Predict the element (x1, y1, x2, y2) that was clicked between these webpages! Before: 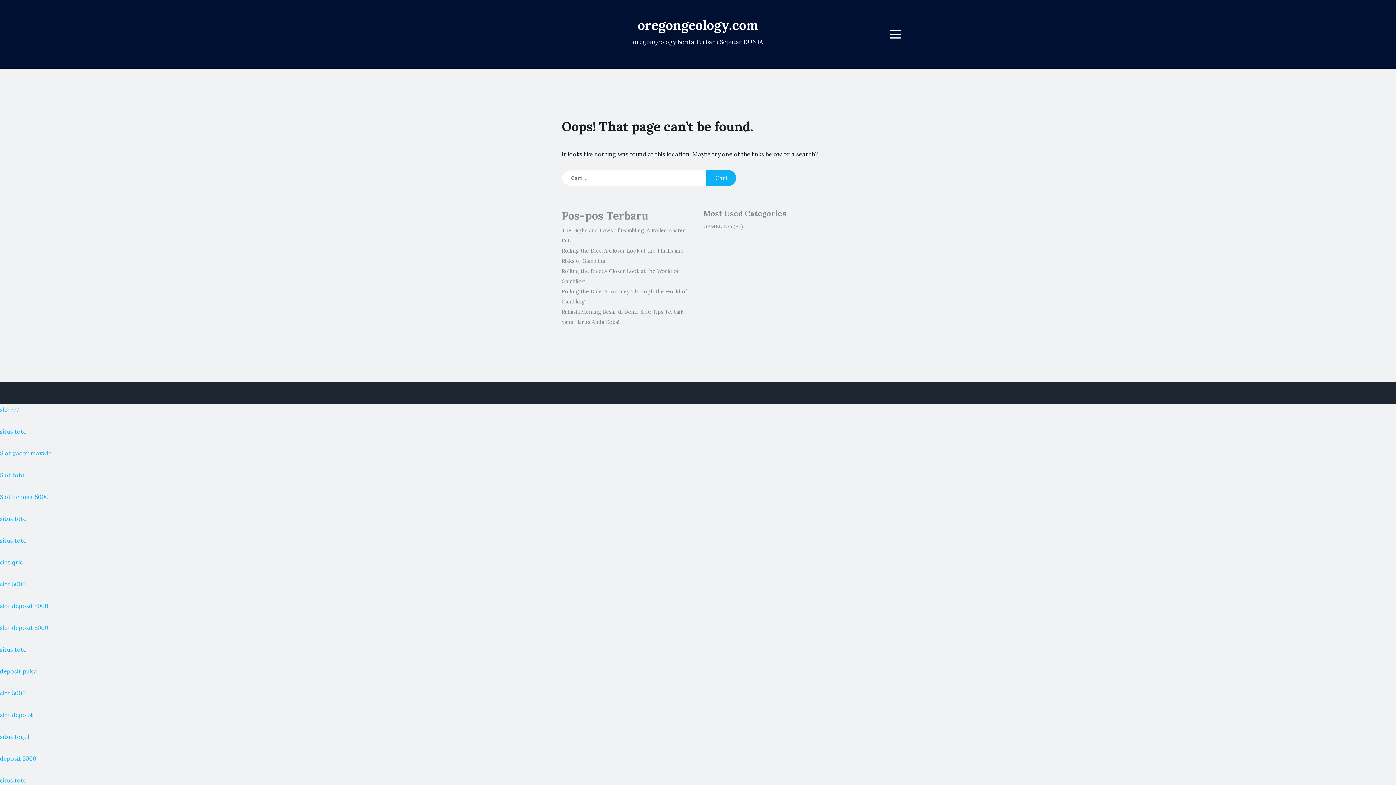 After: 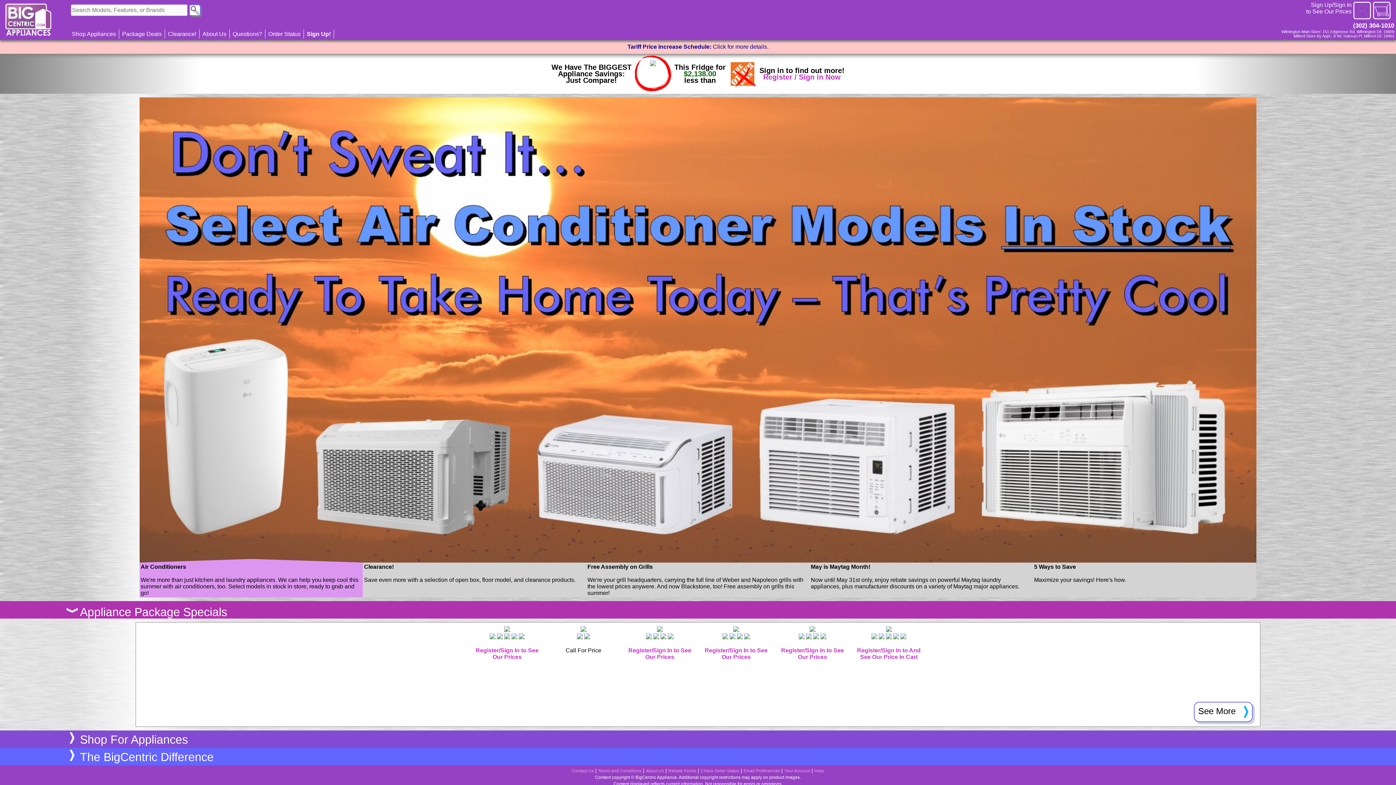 Action: label: situs toto bbox: (0, 646, 26, 653)